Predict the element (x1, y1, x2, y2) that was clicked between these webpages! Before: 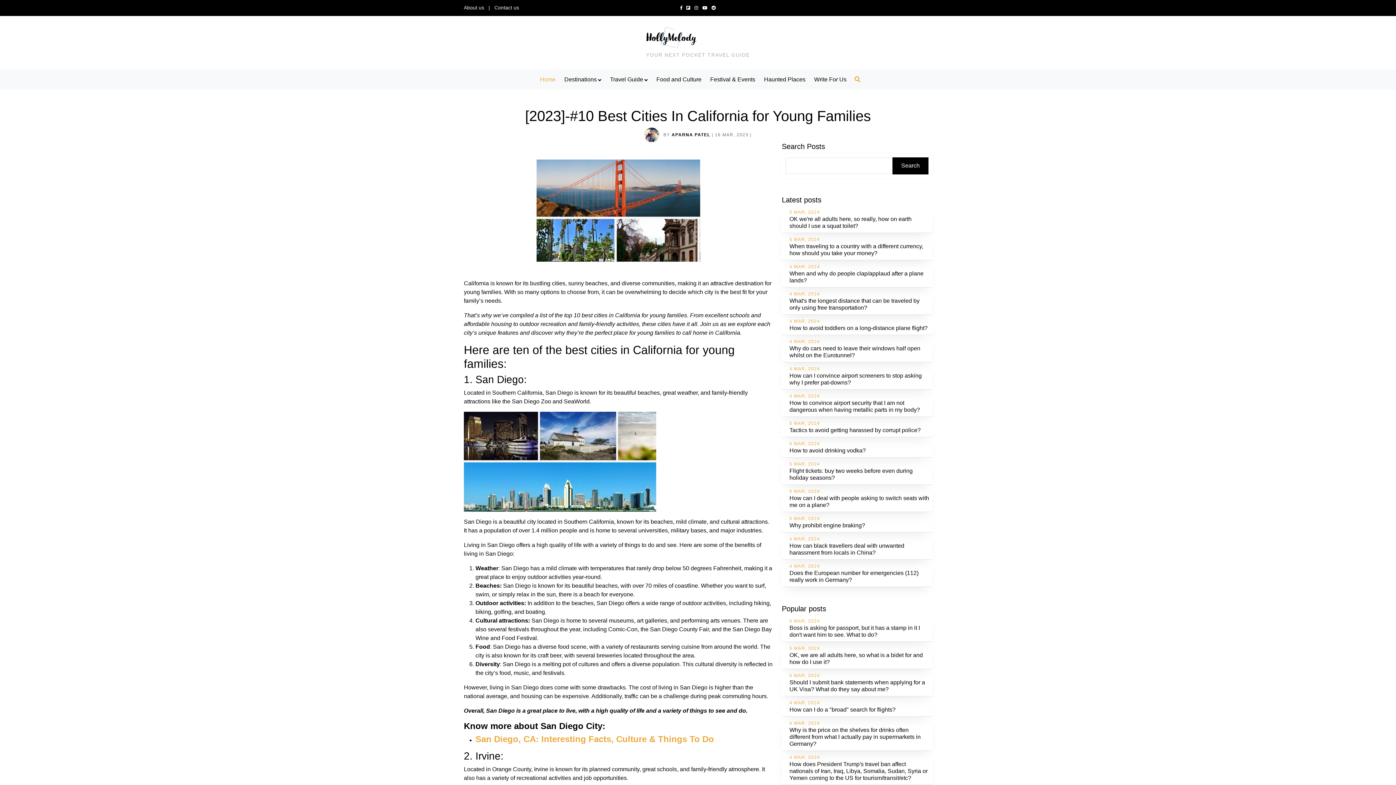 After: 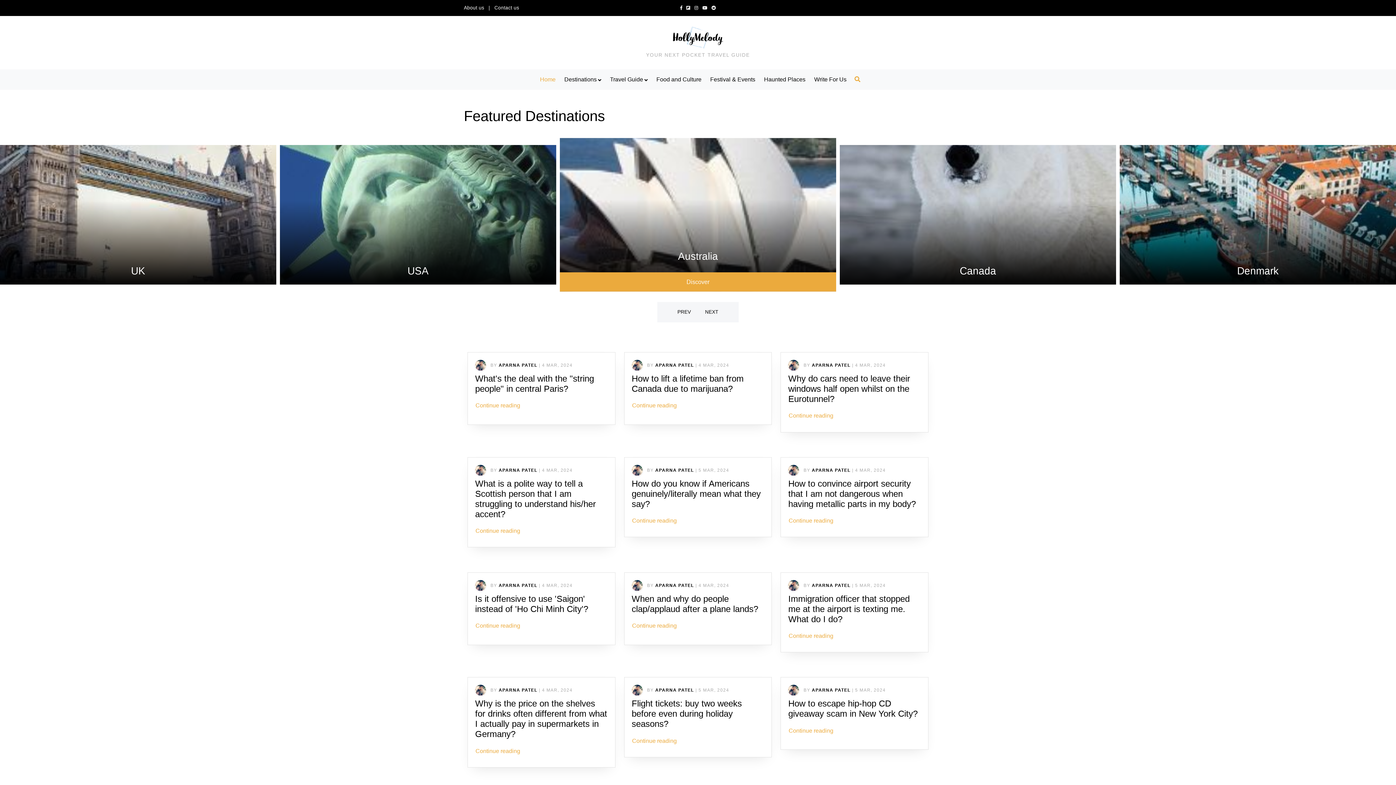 Action: label: YOUR NEXT POCKET TRAVEL GUIDE bbox: (646, 24, 750, 60)